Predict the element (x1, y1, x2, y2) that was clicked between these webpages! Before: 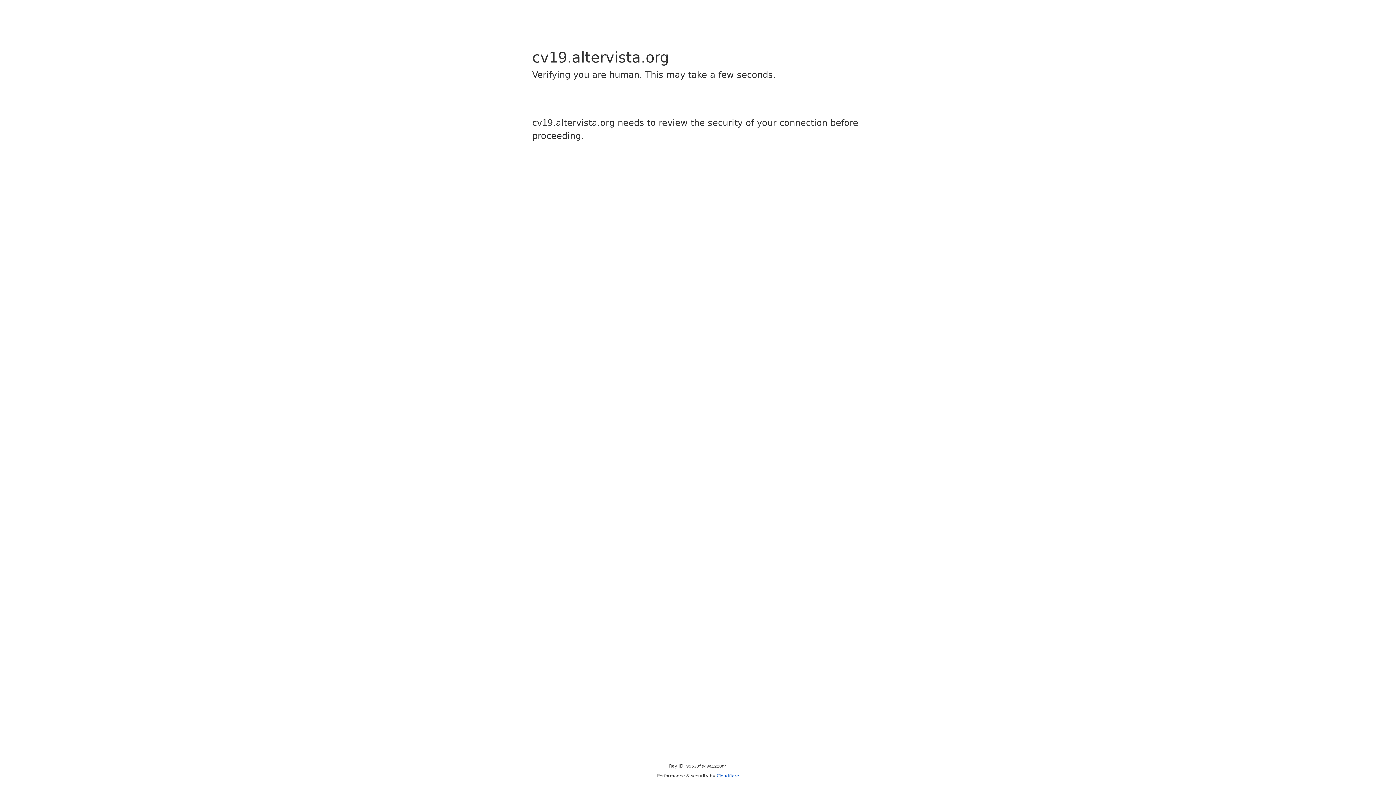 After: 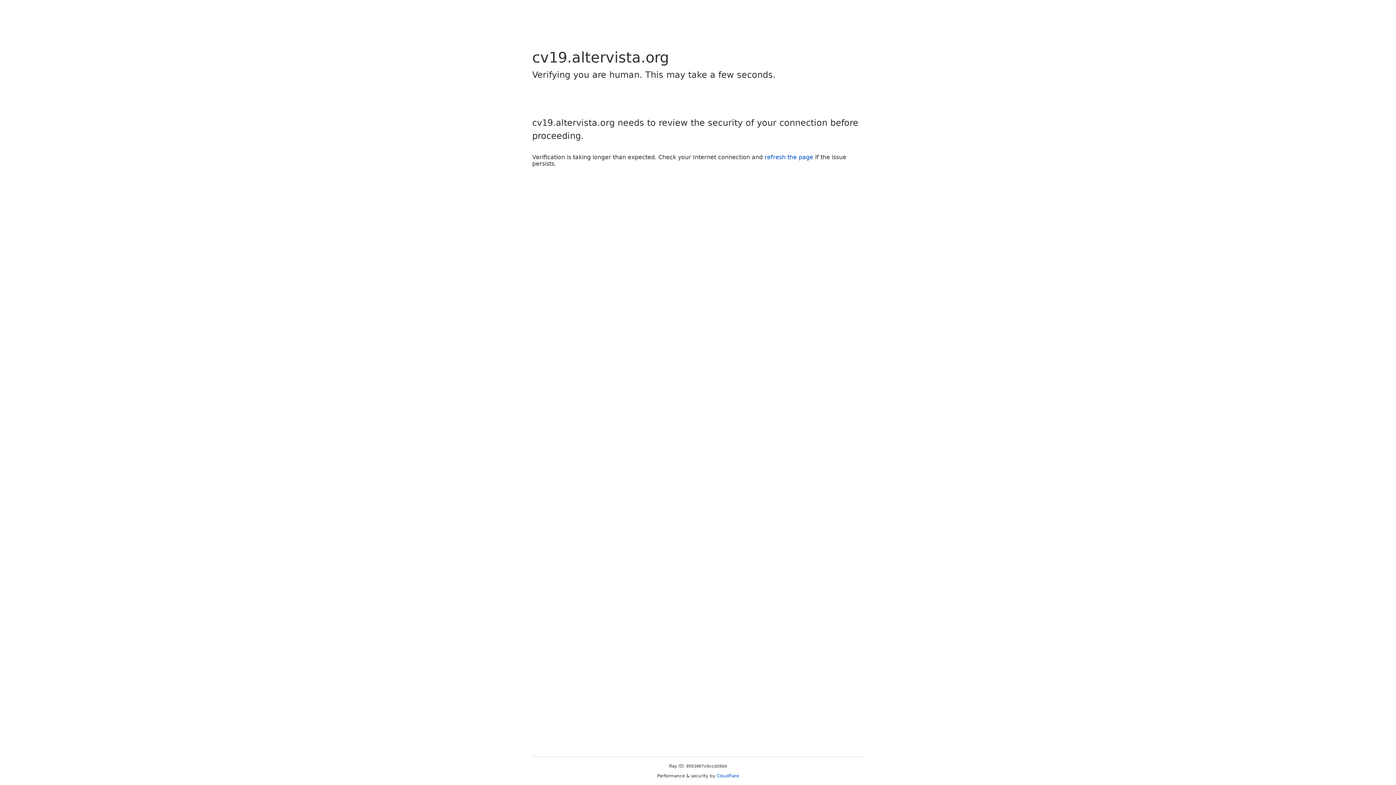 Action: bbox: (716, 773, 739, 778) label: Cloudflare